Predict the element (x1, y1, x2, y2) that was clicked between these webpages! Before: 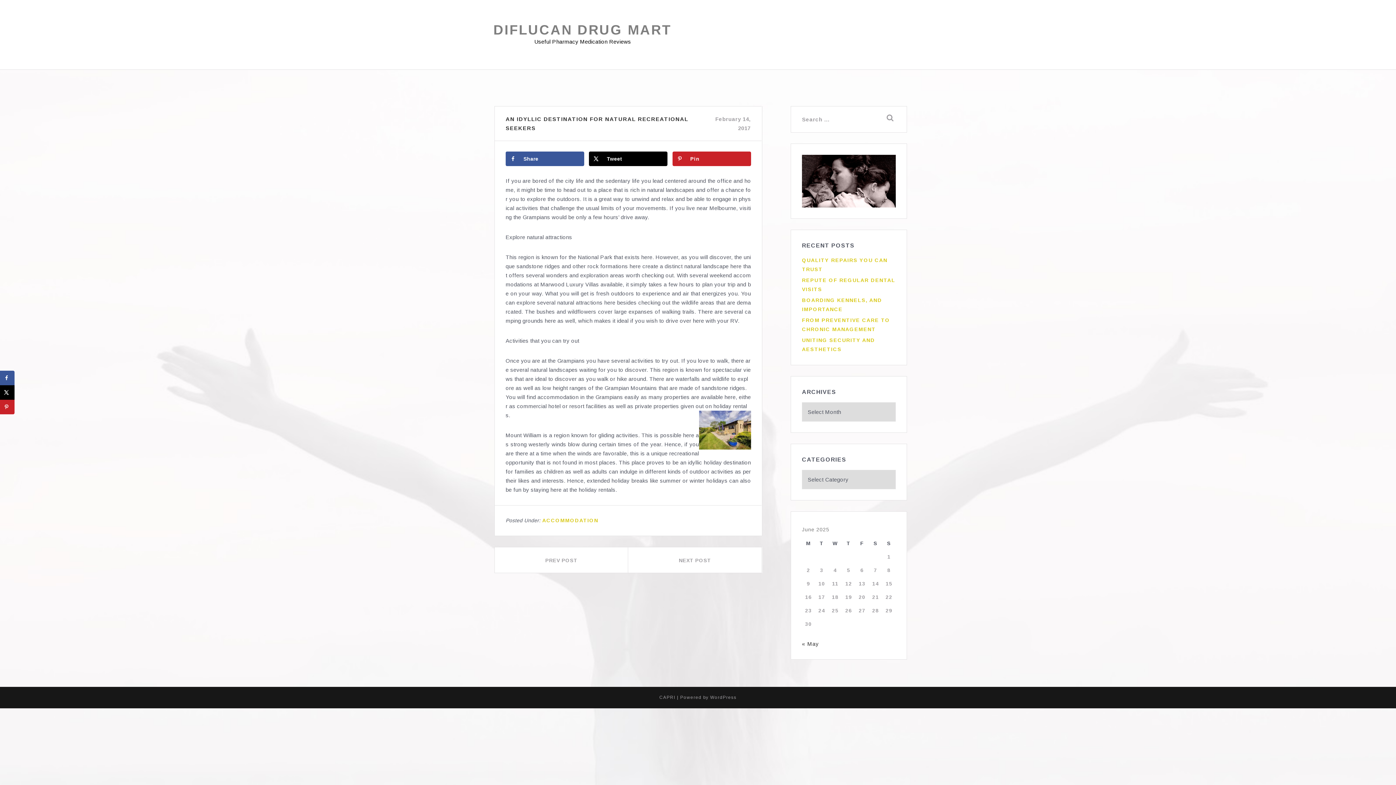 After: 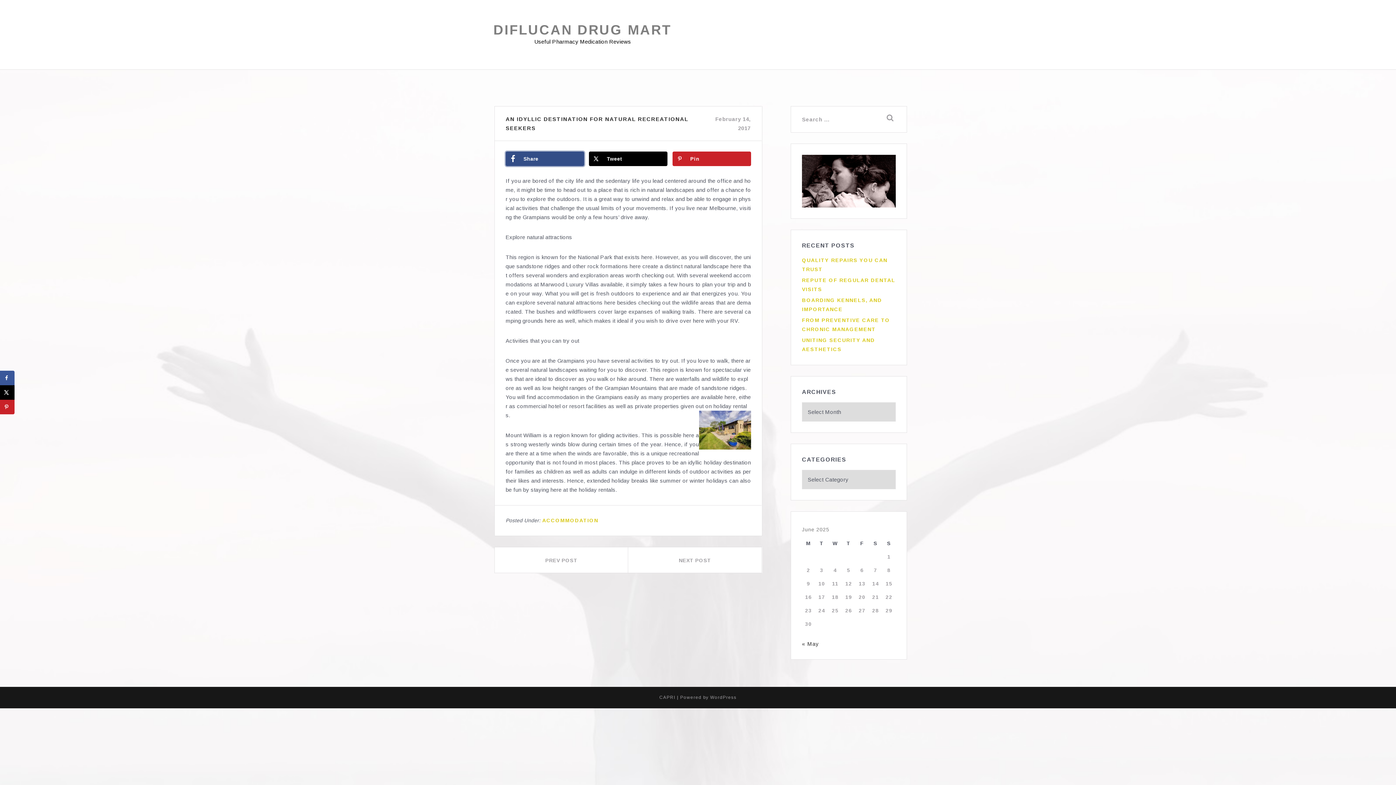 Action: label: Share on Facebook bbox: (505, 151, 584, 166)